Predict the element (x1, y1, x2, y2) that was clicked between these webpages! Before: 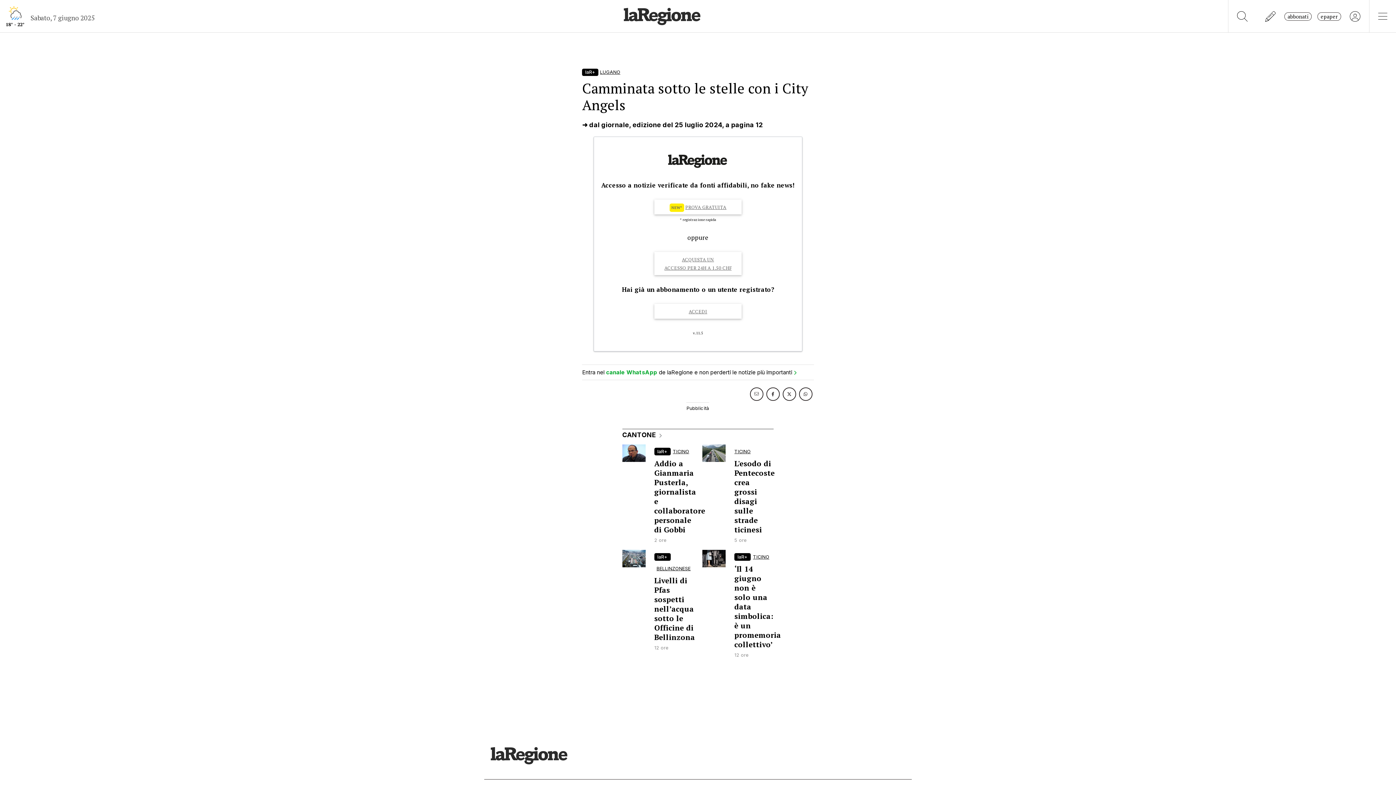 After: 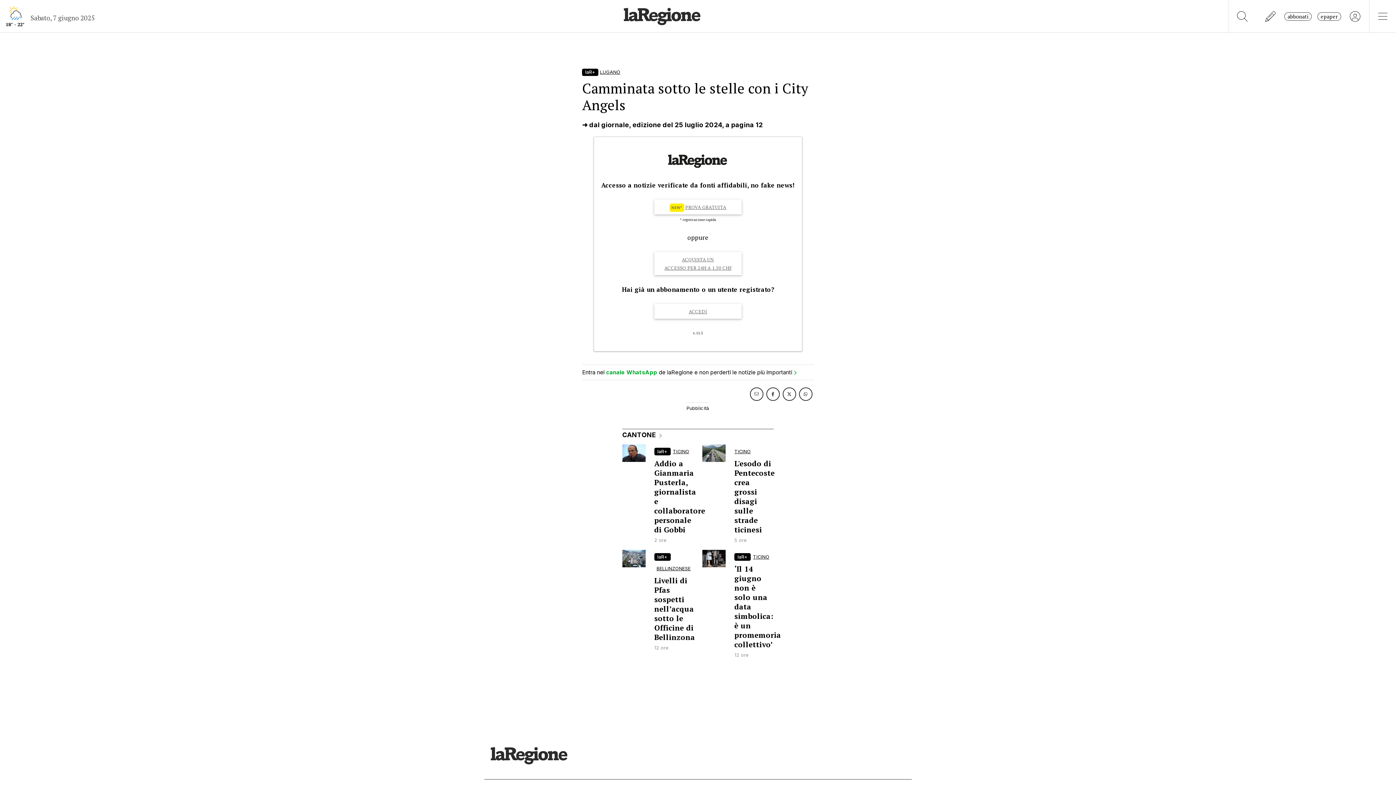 Action: bbox: (750, 387, 763, 400)